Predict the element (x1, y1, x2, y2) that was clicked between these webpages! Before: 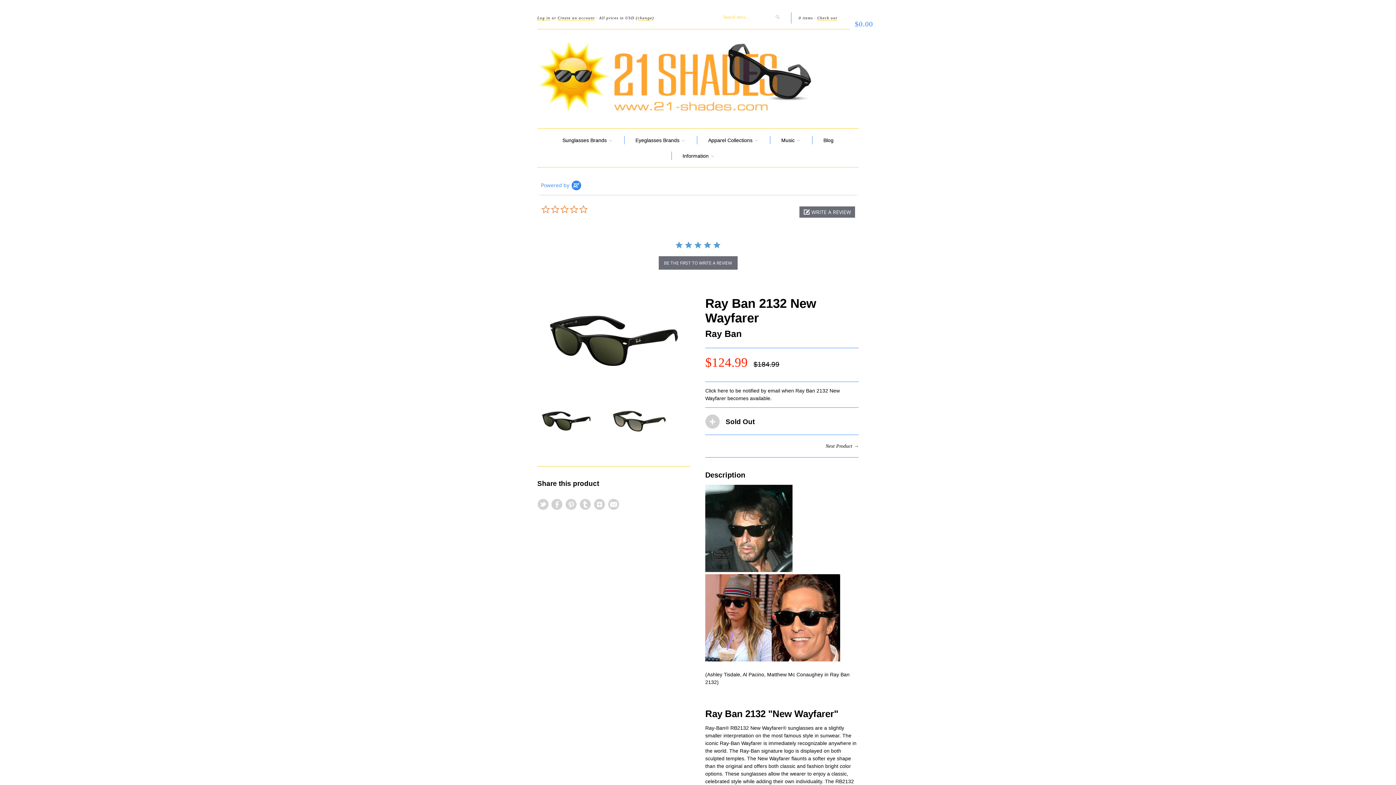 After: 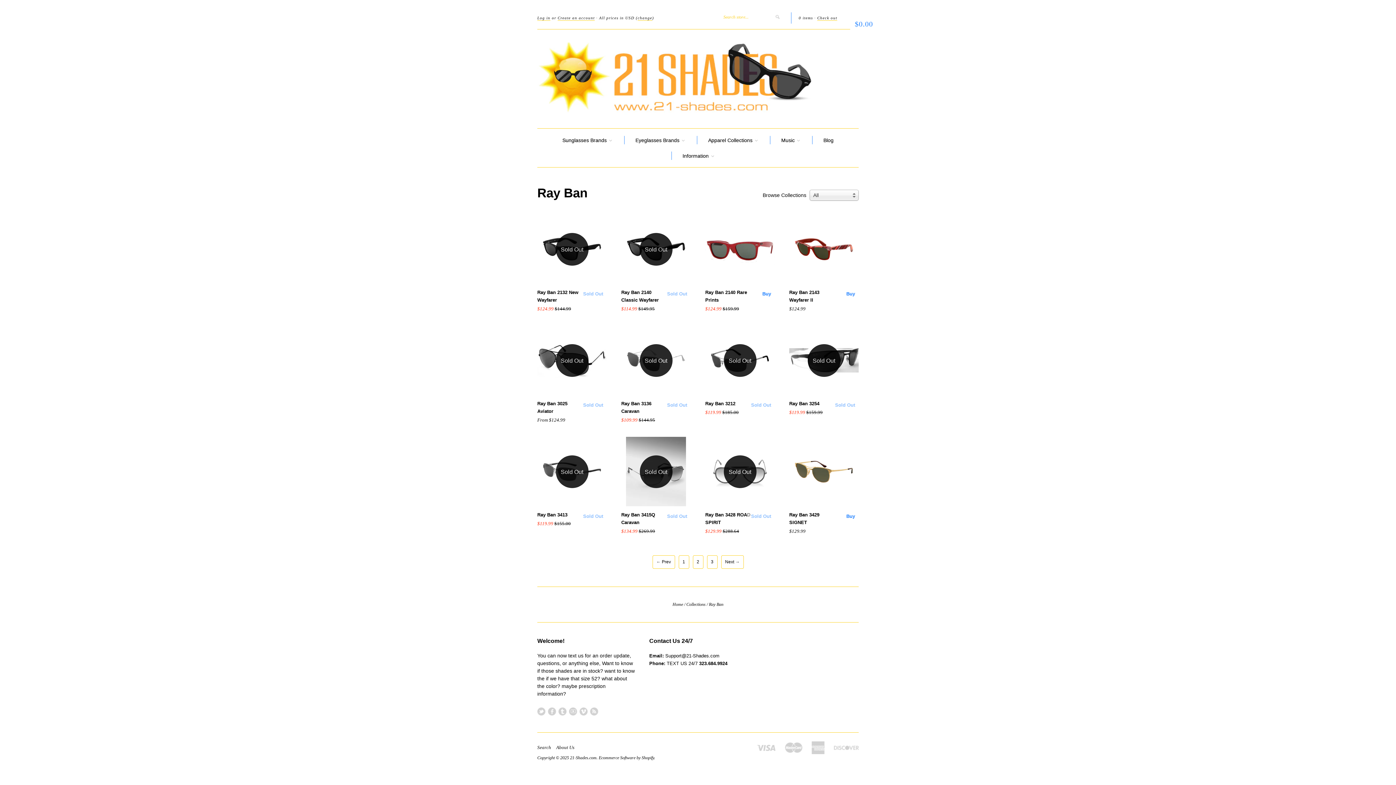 Action: label: Ray Ban bbox: (705, 328, 741, 338)